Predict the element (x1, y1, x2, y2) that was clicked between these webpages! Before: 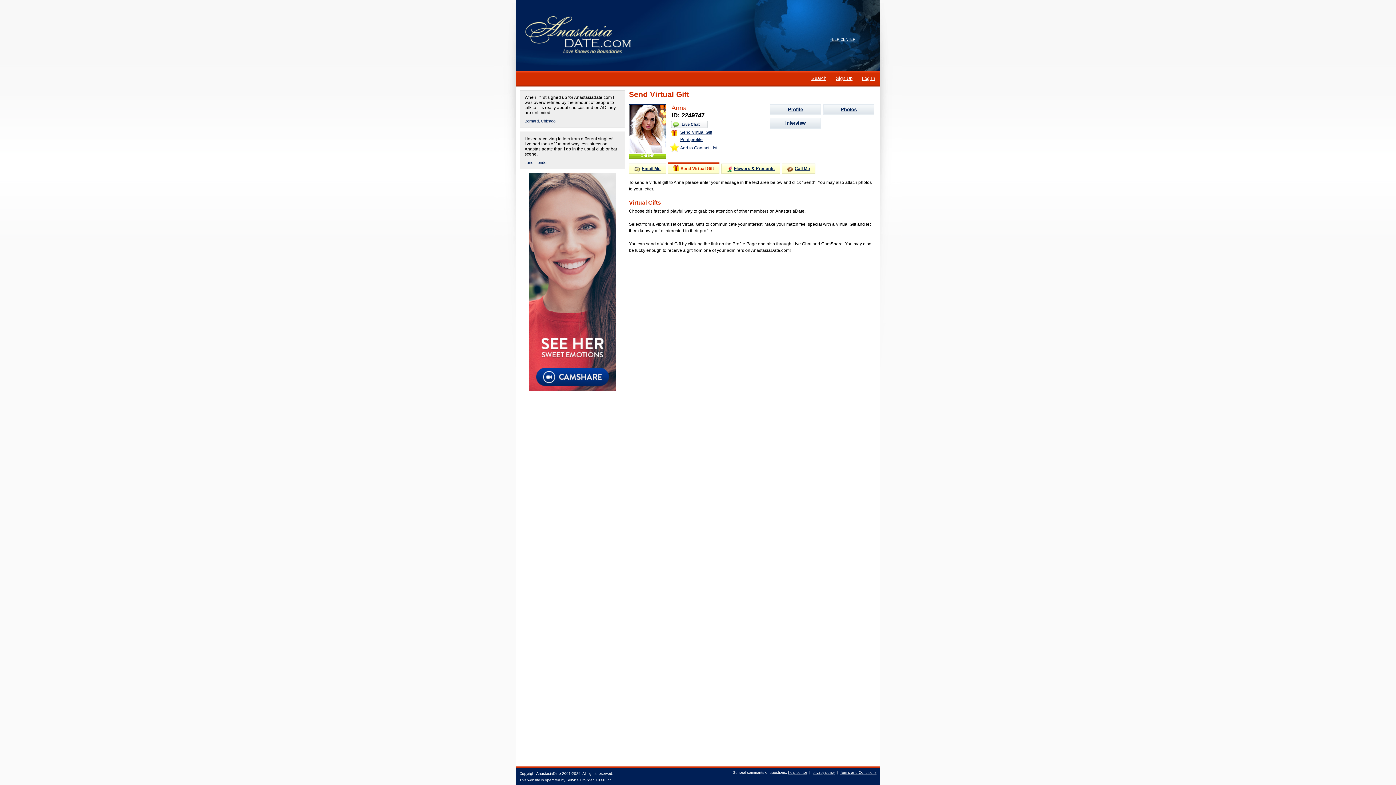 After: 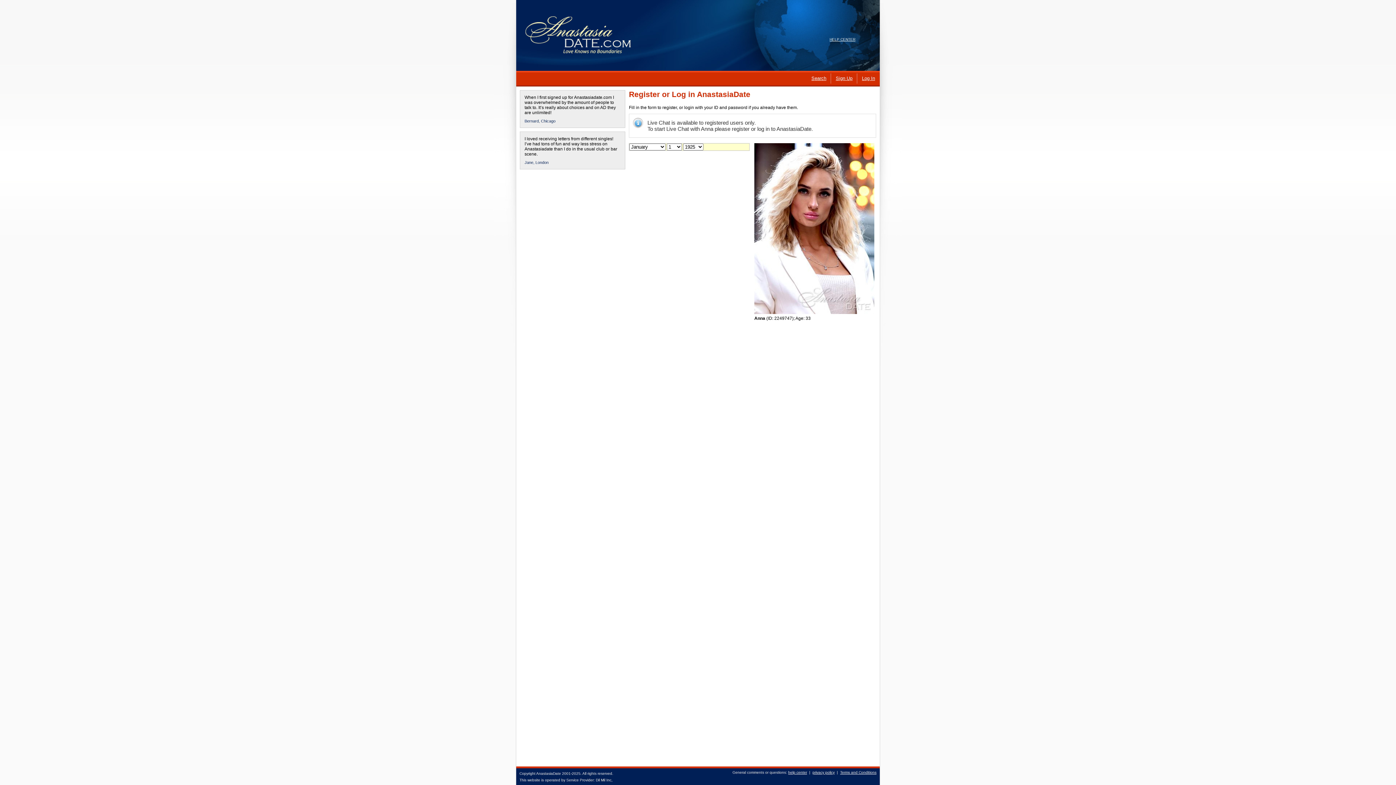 Action: bbox: (671, 121, 708, 128) label: Live Chat